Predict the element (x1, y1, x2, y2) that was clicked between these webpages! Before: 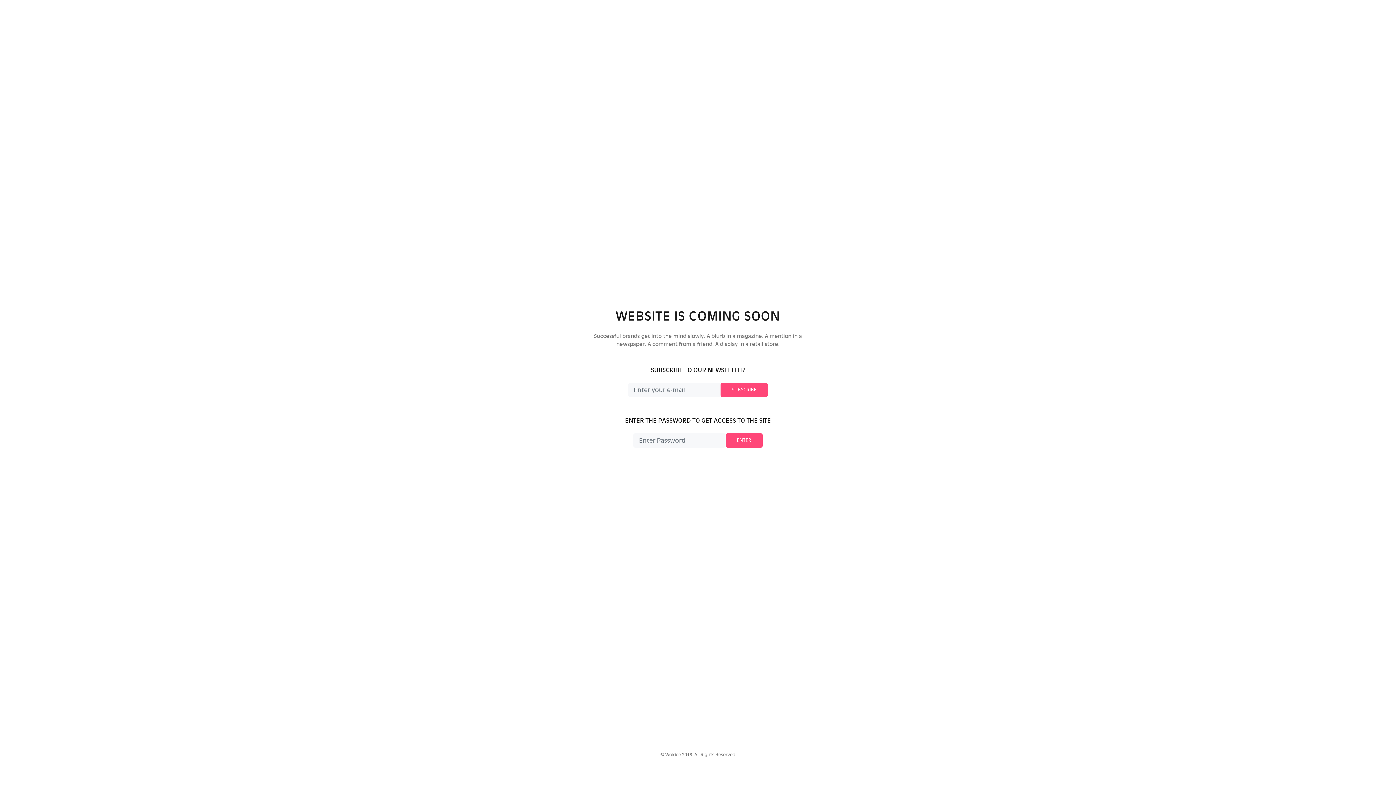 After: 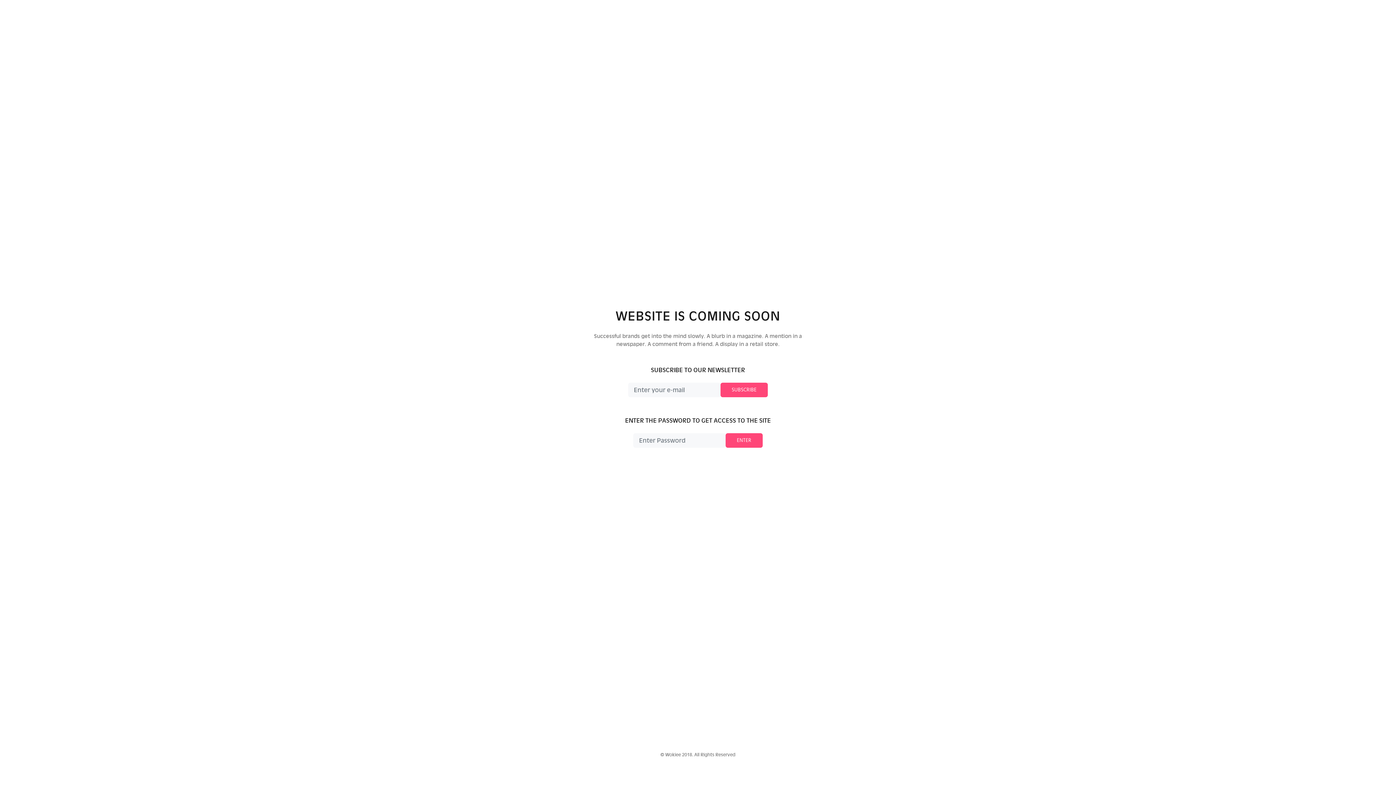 Action: label: SUBSCRIBE bbox: (720, 382, 768, 397)